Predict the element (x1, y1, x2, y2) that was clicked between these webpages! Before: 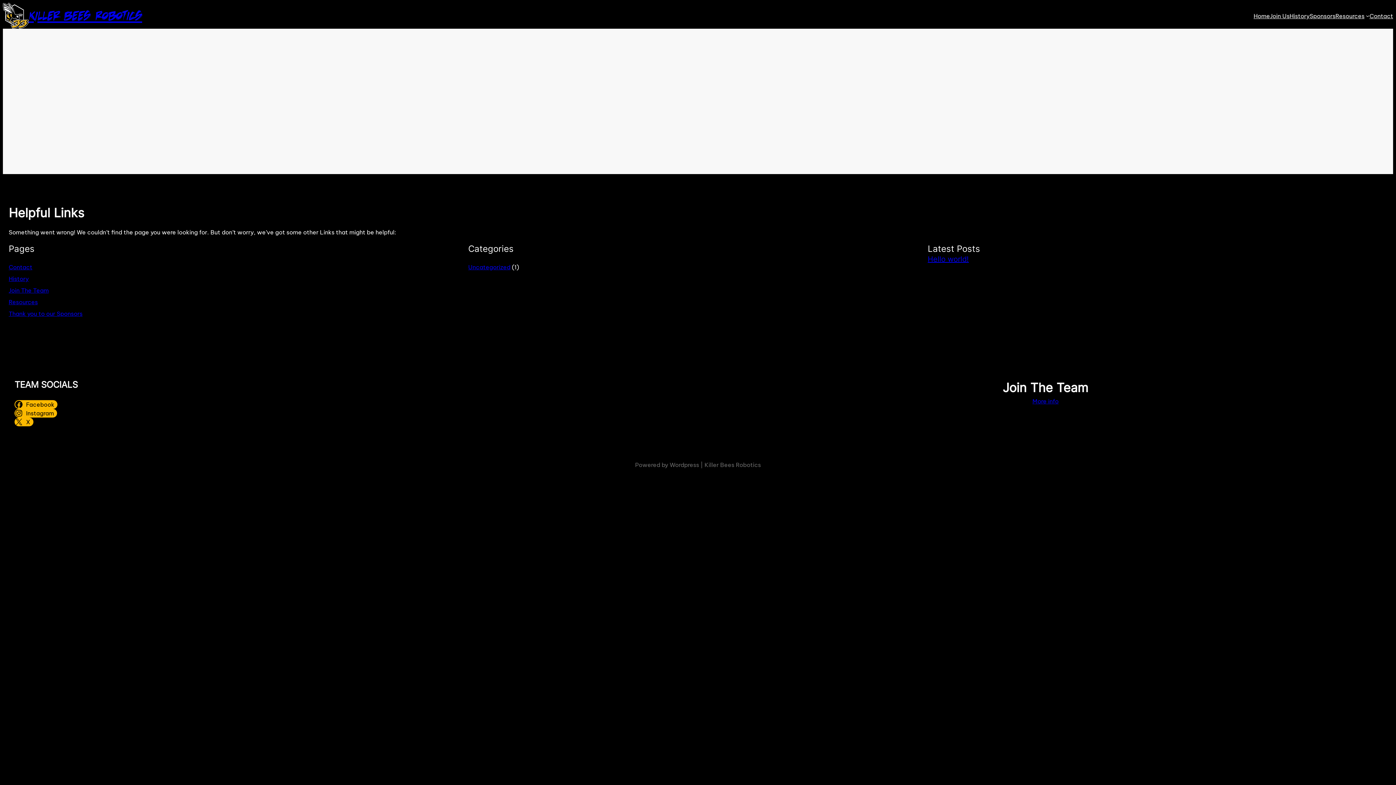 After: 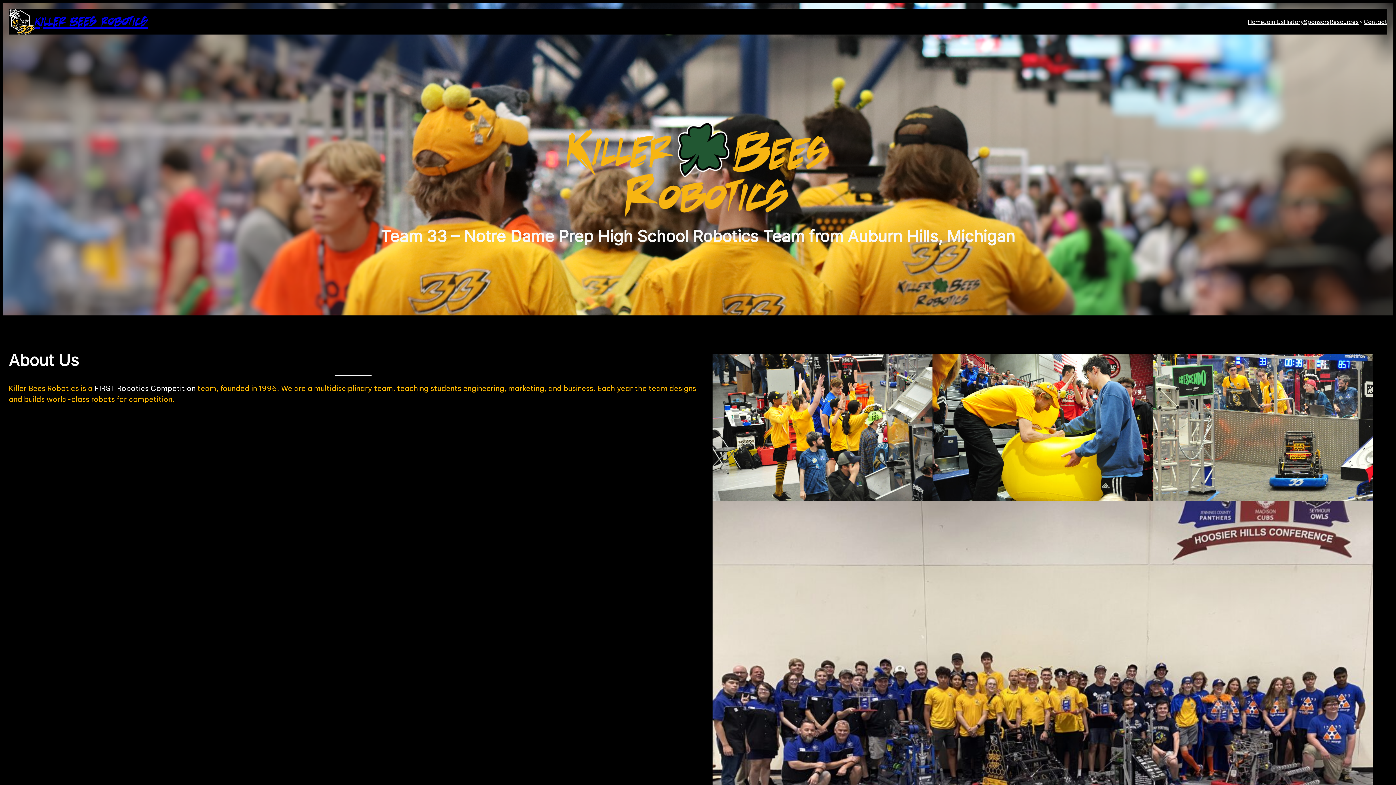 Action: label: Killer Bees Robotics bbox: (28, 8, 142, 22)